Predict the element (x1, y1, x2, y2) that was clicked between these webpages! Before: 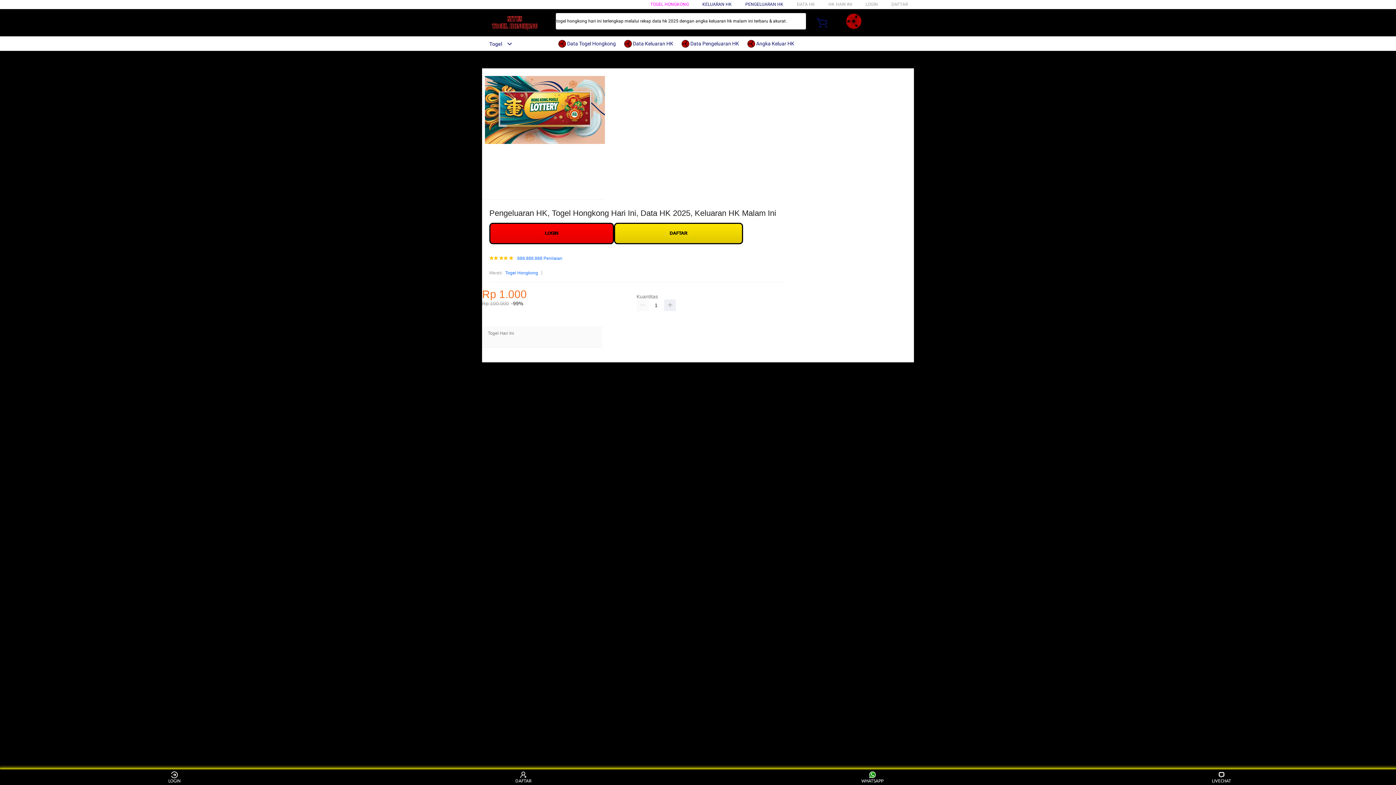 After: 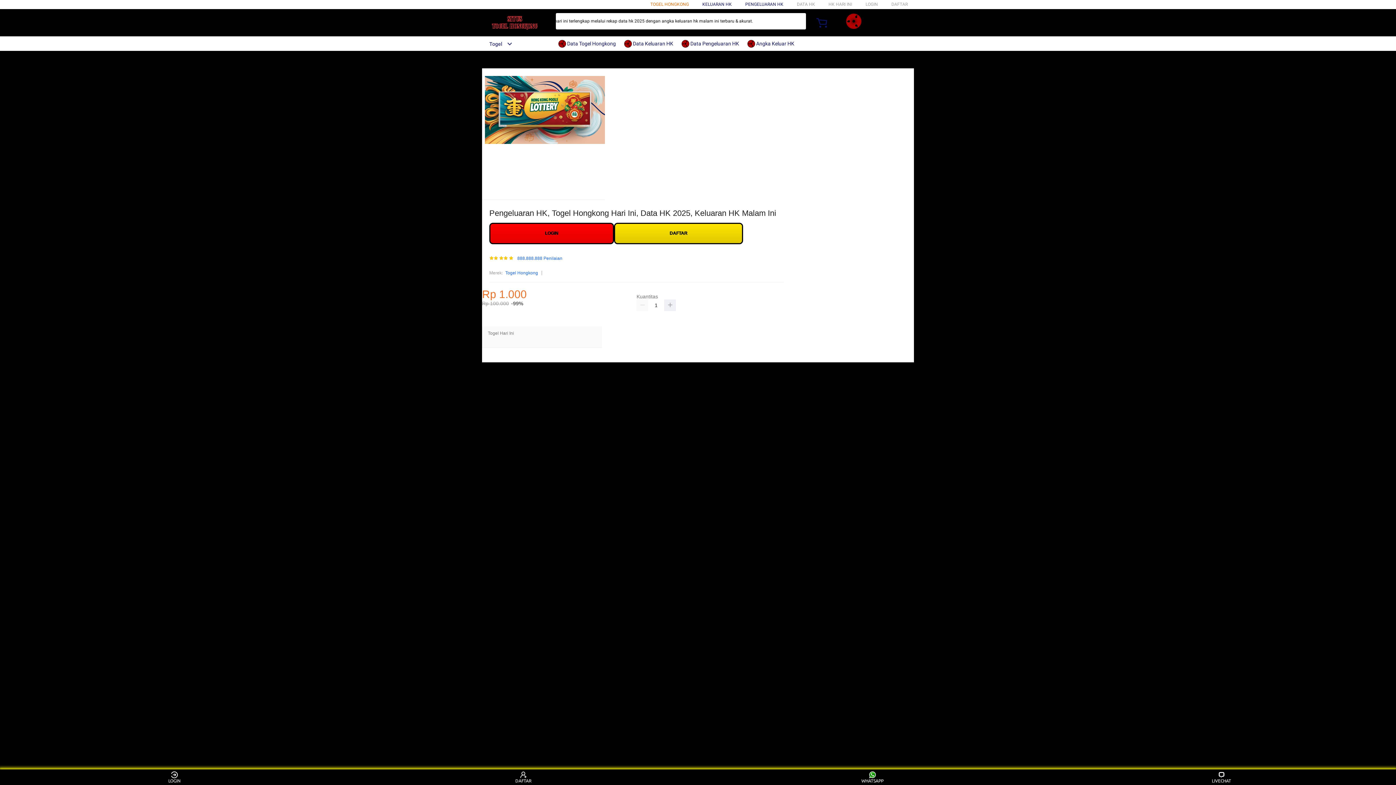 Action: bbox: (641, 1, 682, 6) label: TOGEL HONGKONG